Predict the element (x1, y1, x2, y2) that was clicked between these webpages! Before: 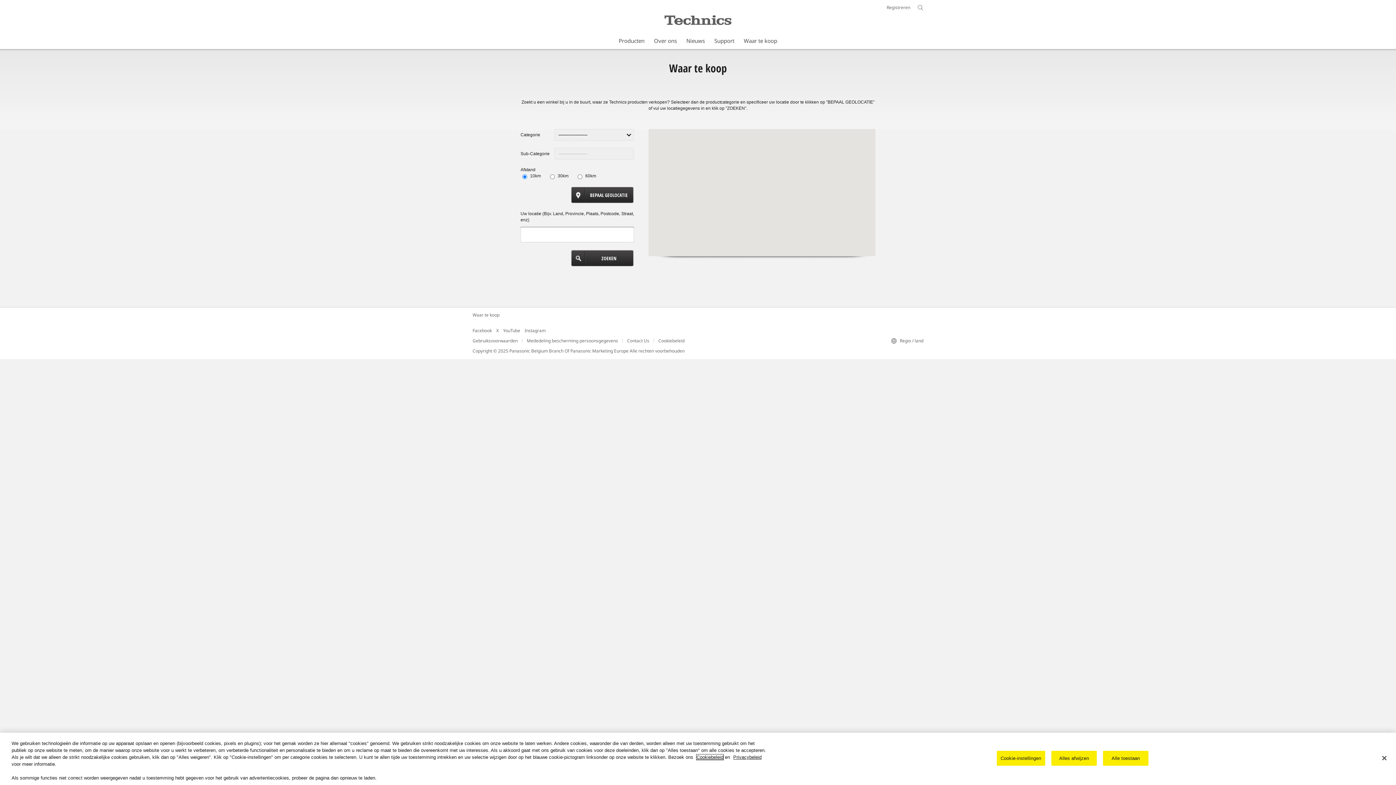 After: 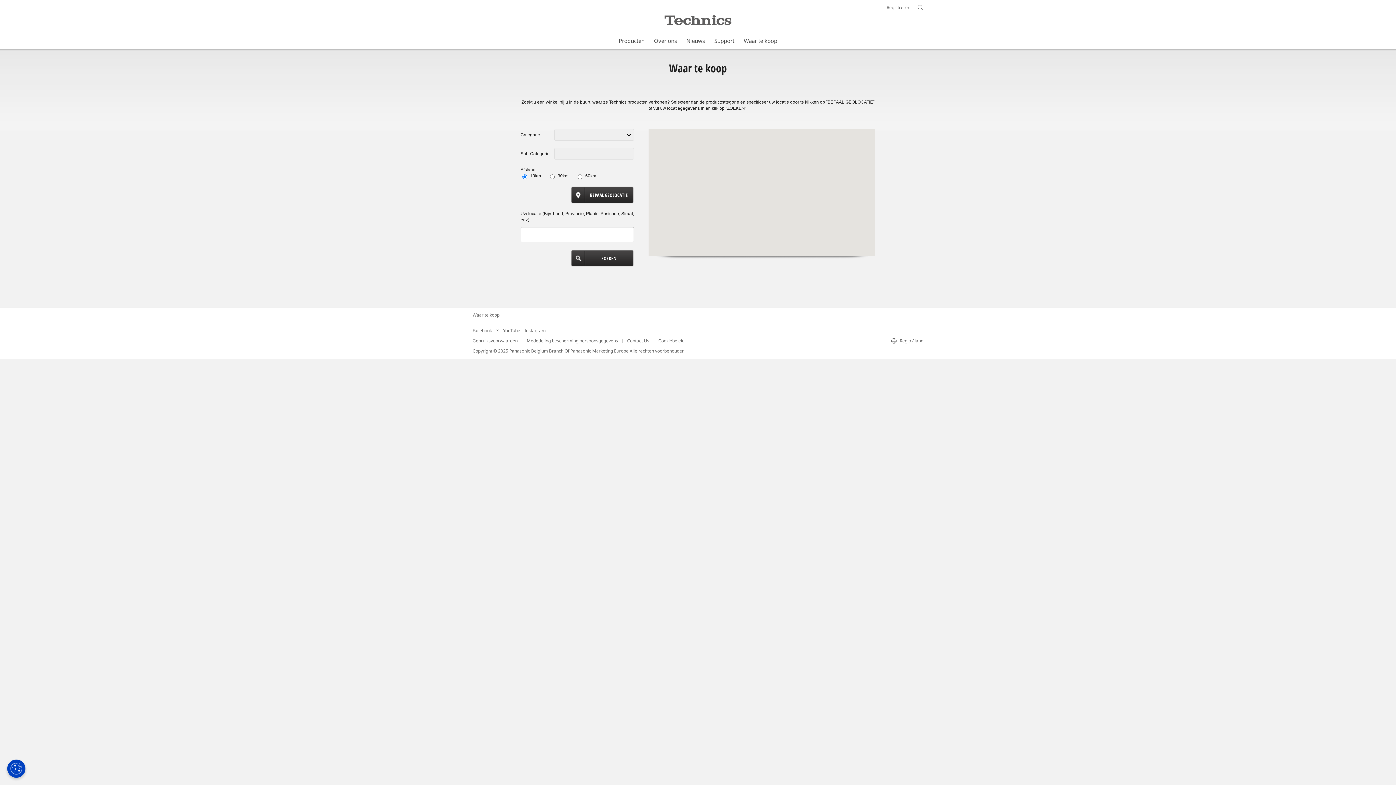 Action: label: Alles afwijzen bbox: (1051, 752, 1097, 767)